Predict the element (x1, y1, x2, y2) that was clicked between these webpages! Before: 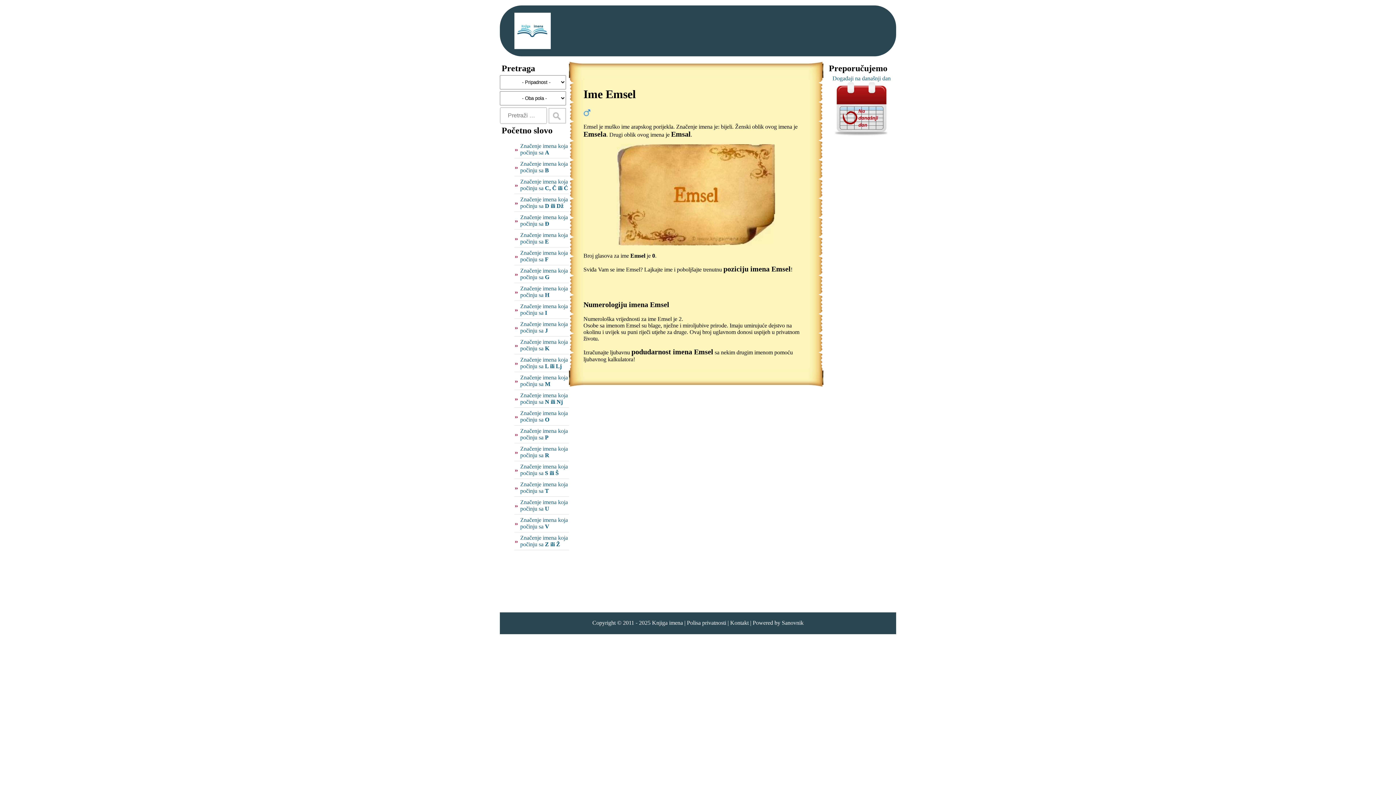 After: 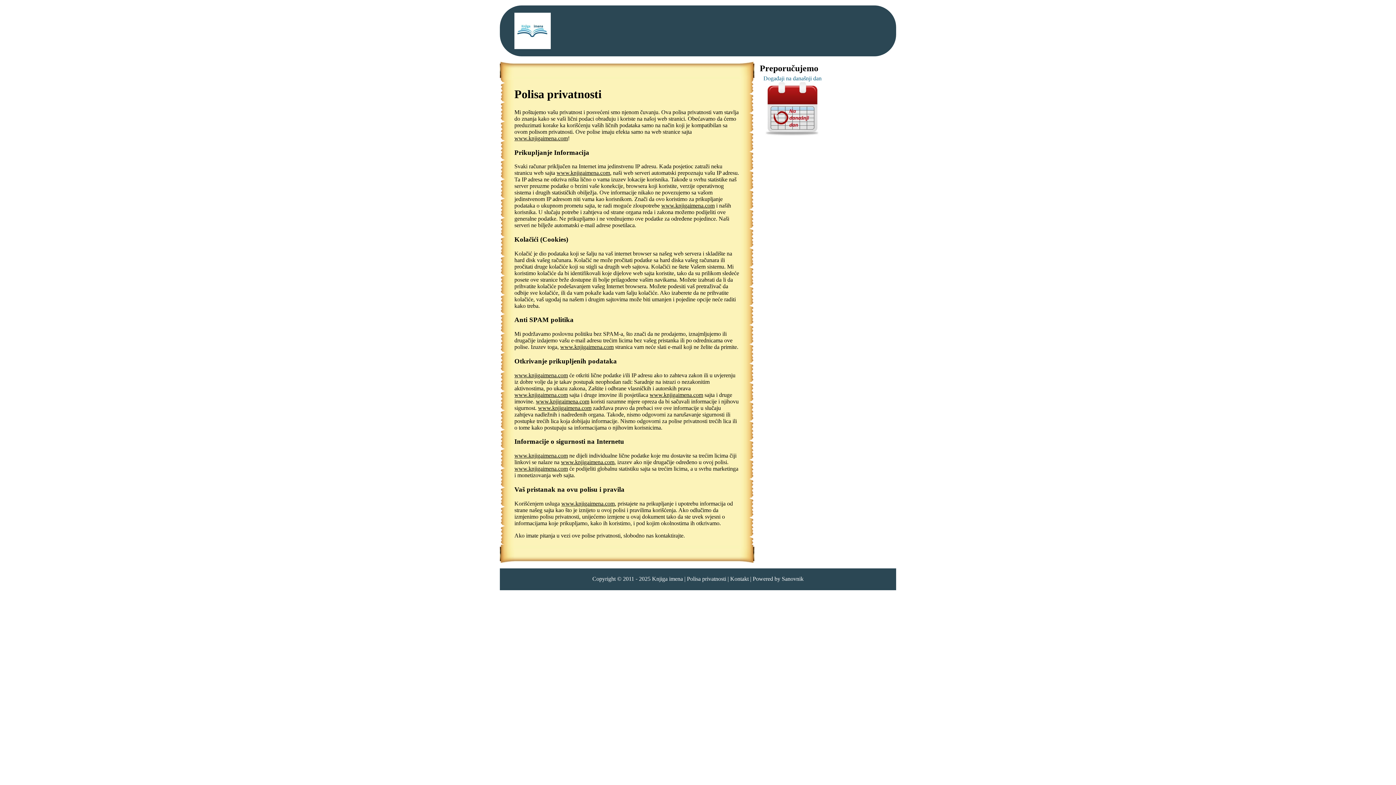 Action: bbox: (687, 620, 726, 626) label: Polisa privatnosti